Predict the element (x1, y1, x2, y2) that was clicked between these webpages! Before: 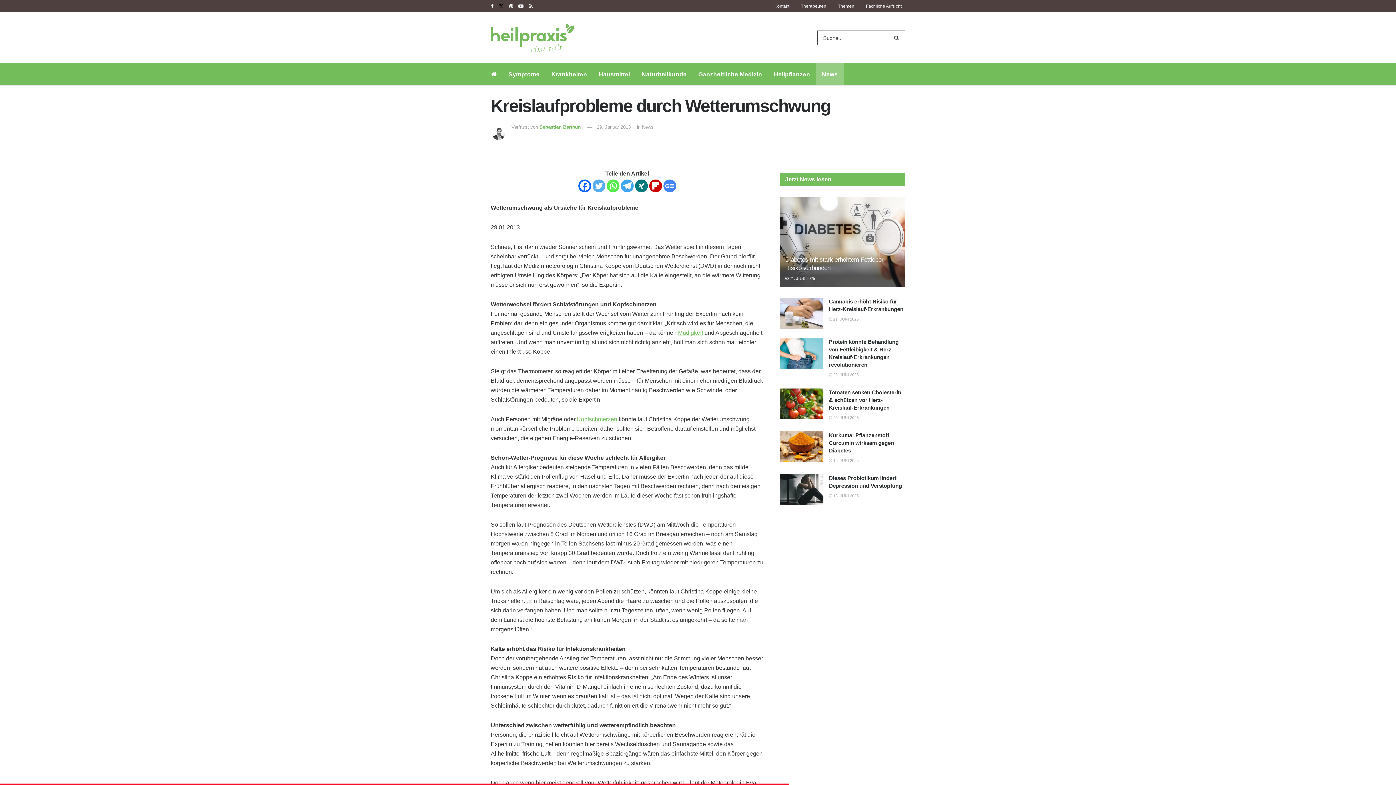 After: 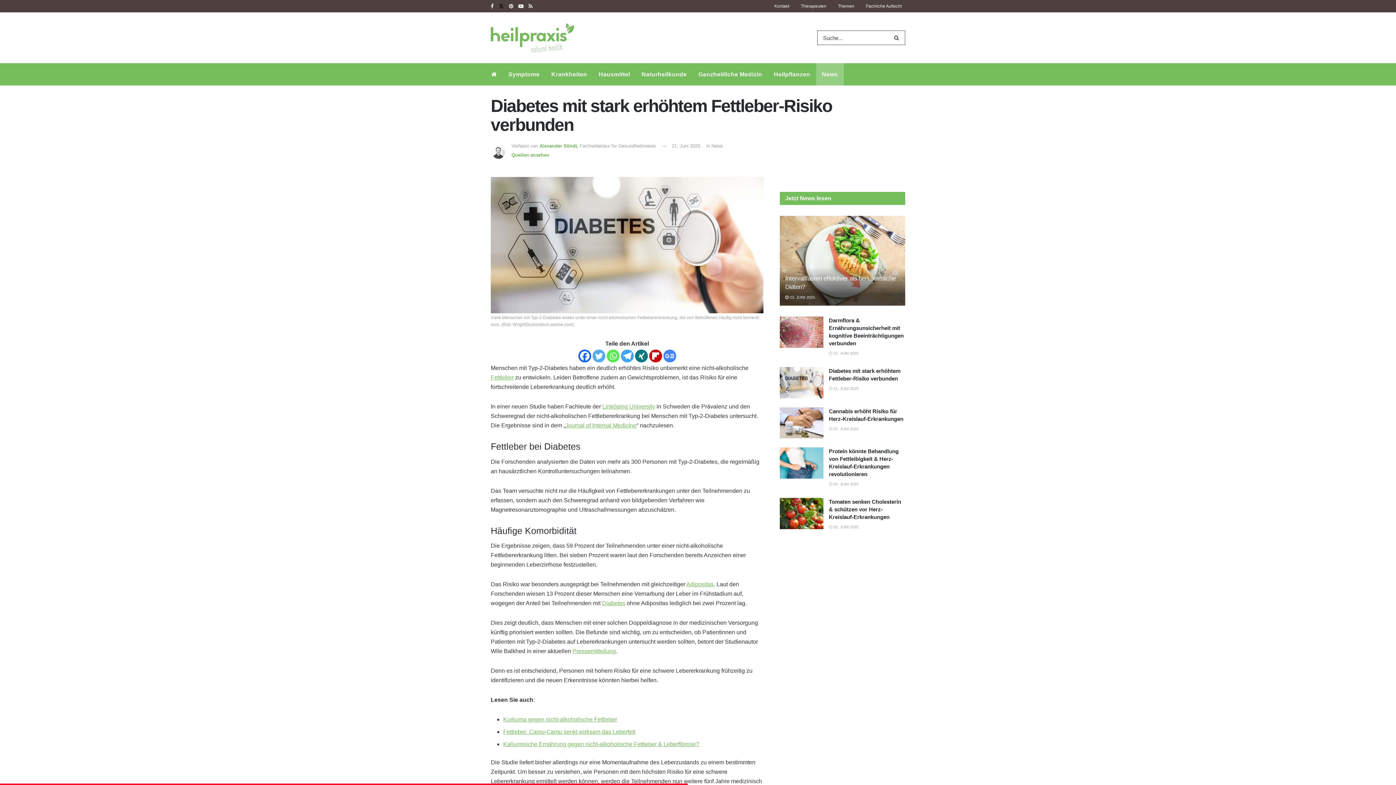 Action: bbox: (780, 197, 905, 286) label: Read article: Diabetes mit stark erhöhtem Fettleber-Risiko verbunden